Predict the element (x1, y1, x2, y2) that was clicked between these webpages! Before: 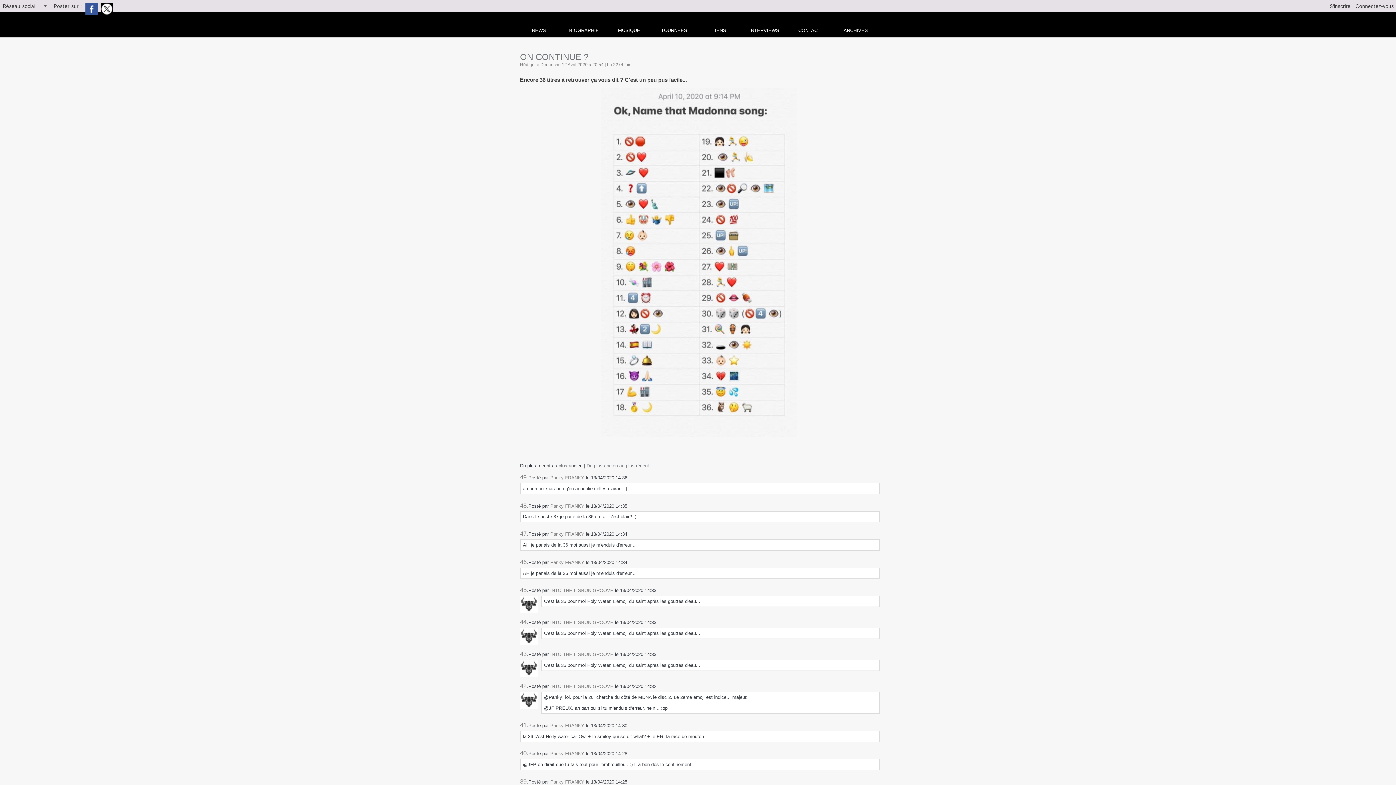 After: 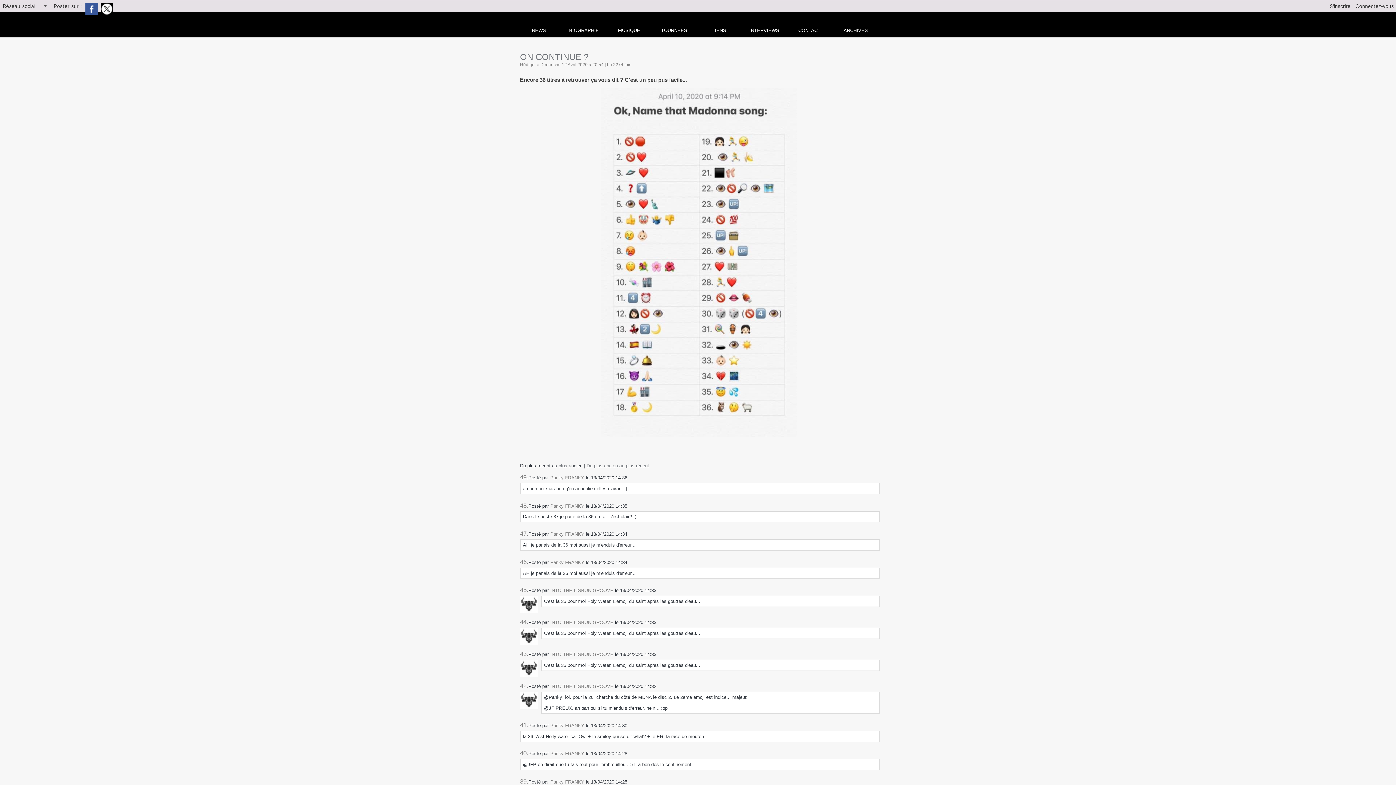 Action: bbox: (83, 4, 97, 8)